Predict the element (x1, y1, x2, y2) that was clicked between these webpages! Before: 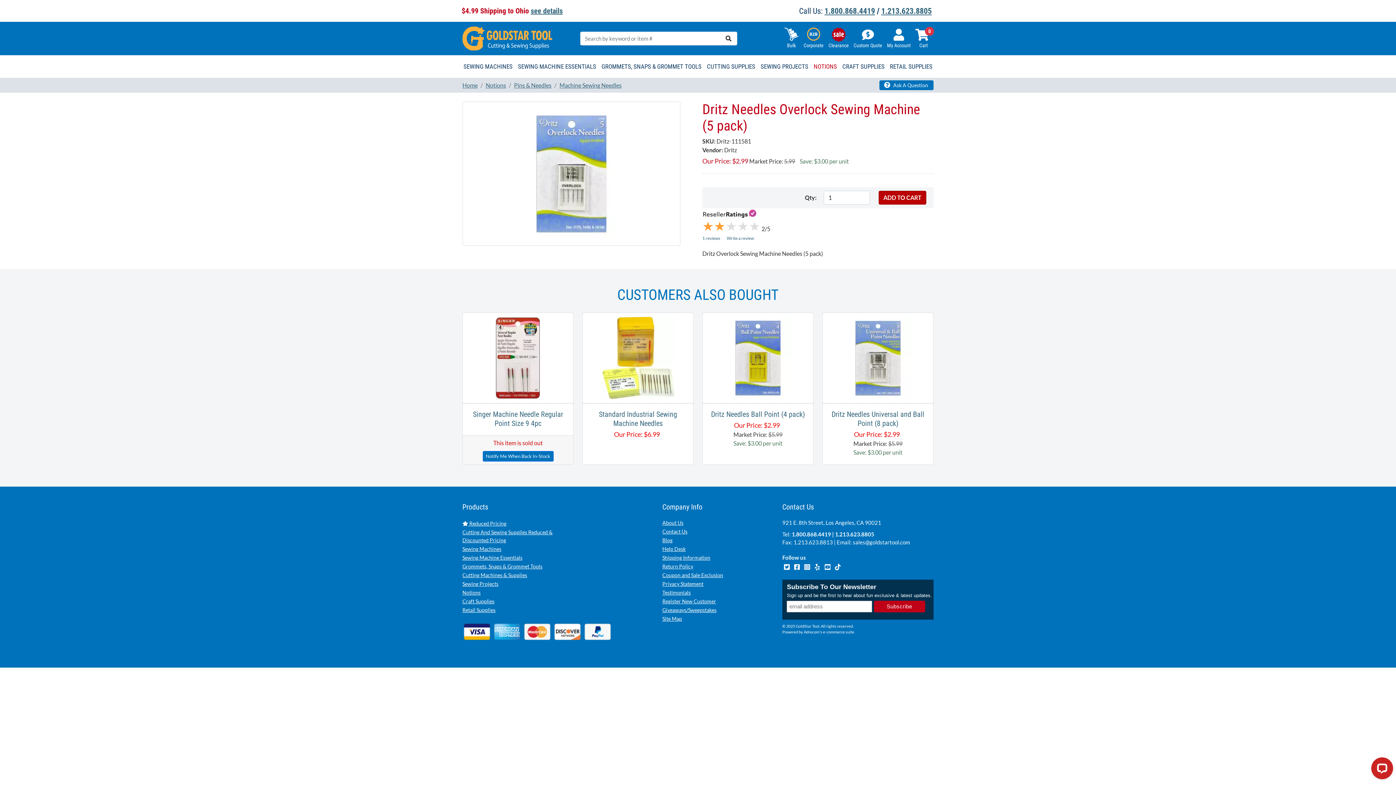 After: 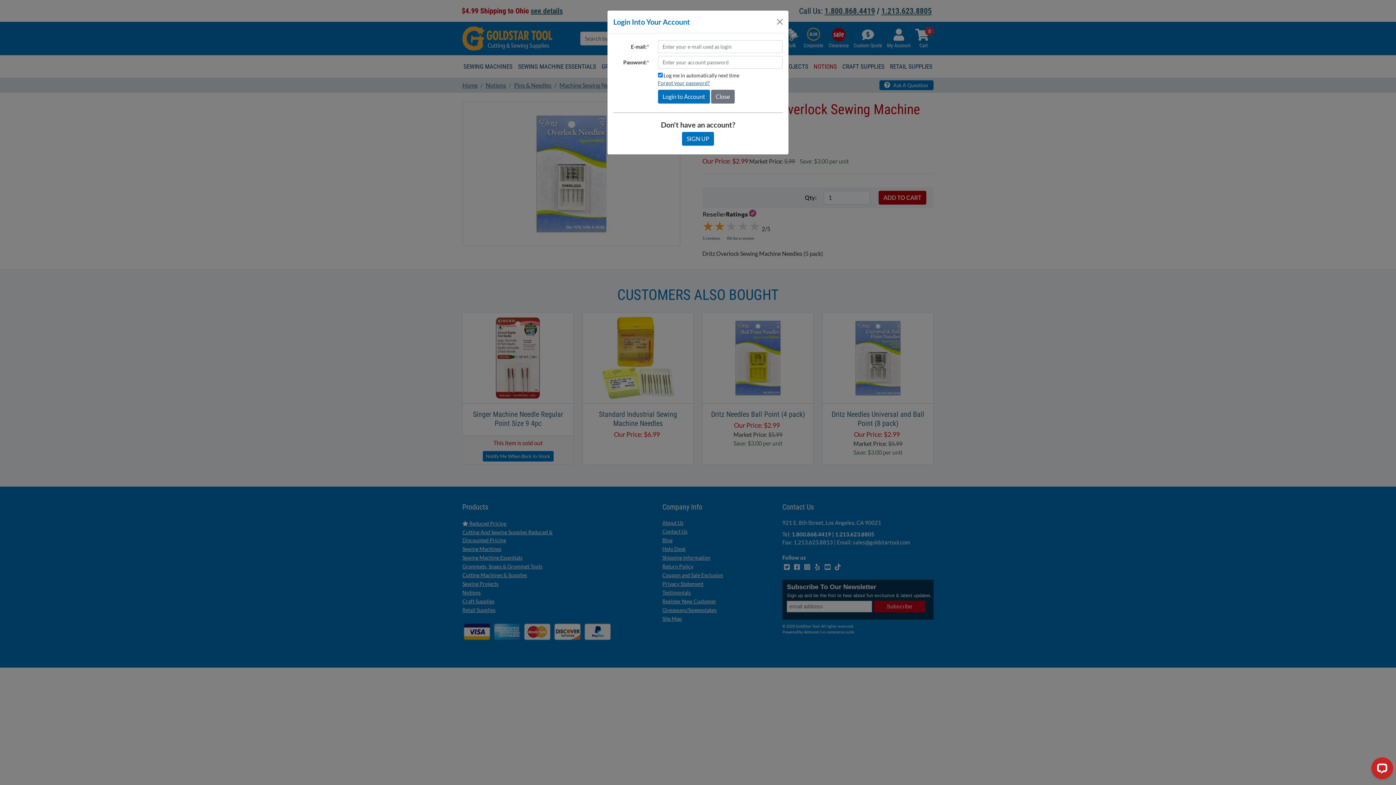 Action: bbox: (887, 28, 910, 49) label: My Account